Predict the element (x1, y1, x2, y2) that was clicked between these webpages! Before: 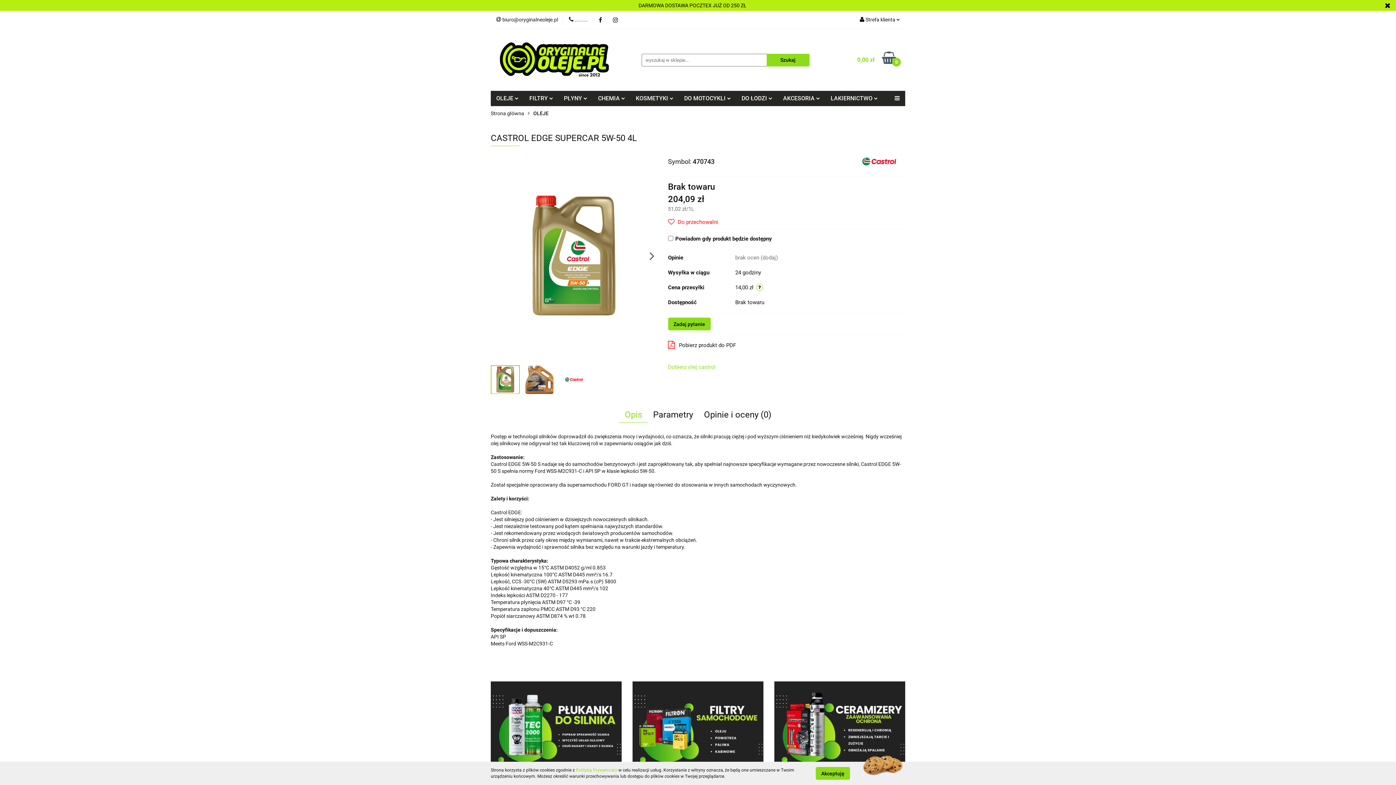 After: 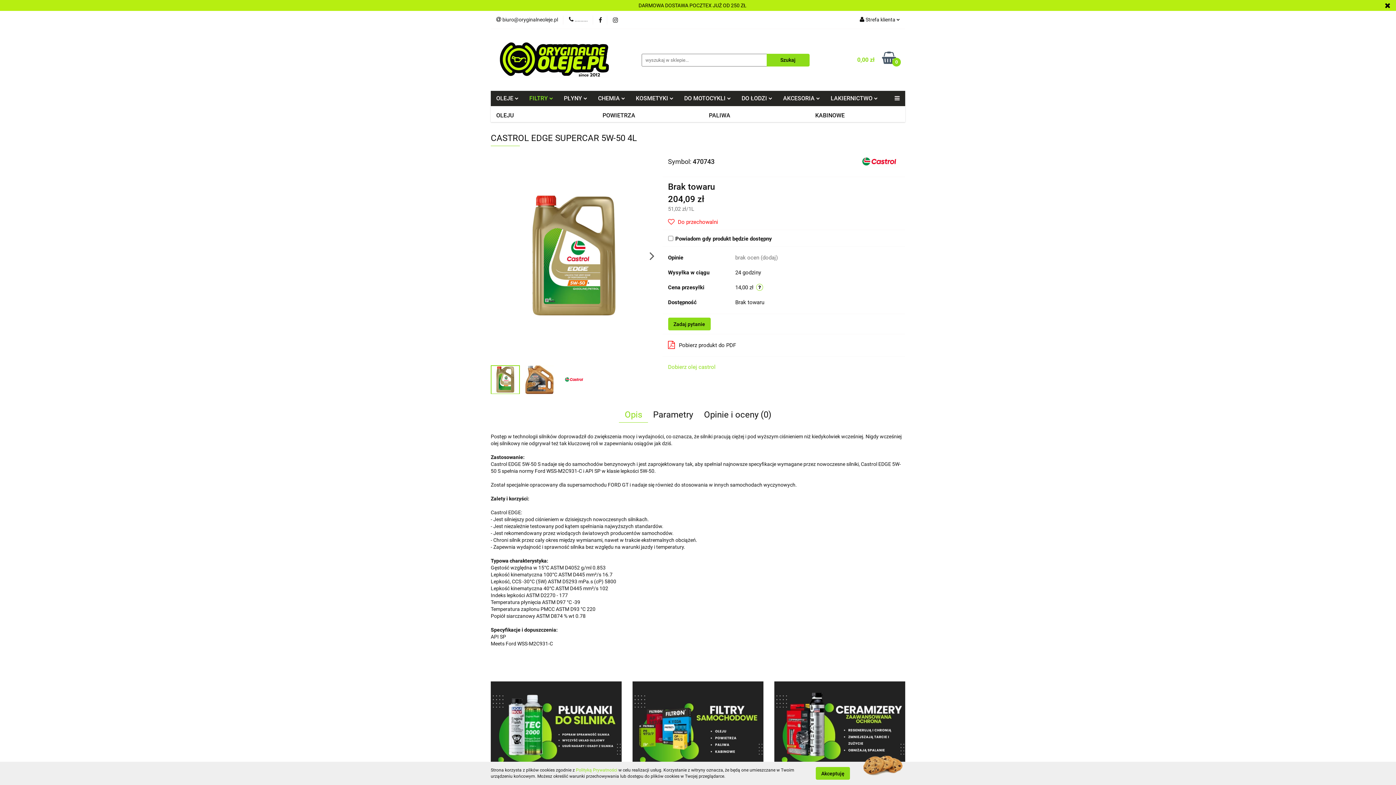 Action: bbox: (524, 90, 558, 106) label: FILTRY 